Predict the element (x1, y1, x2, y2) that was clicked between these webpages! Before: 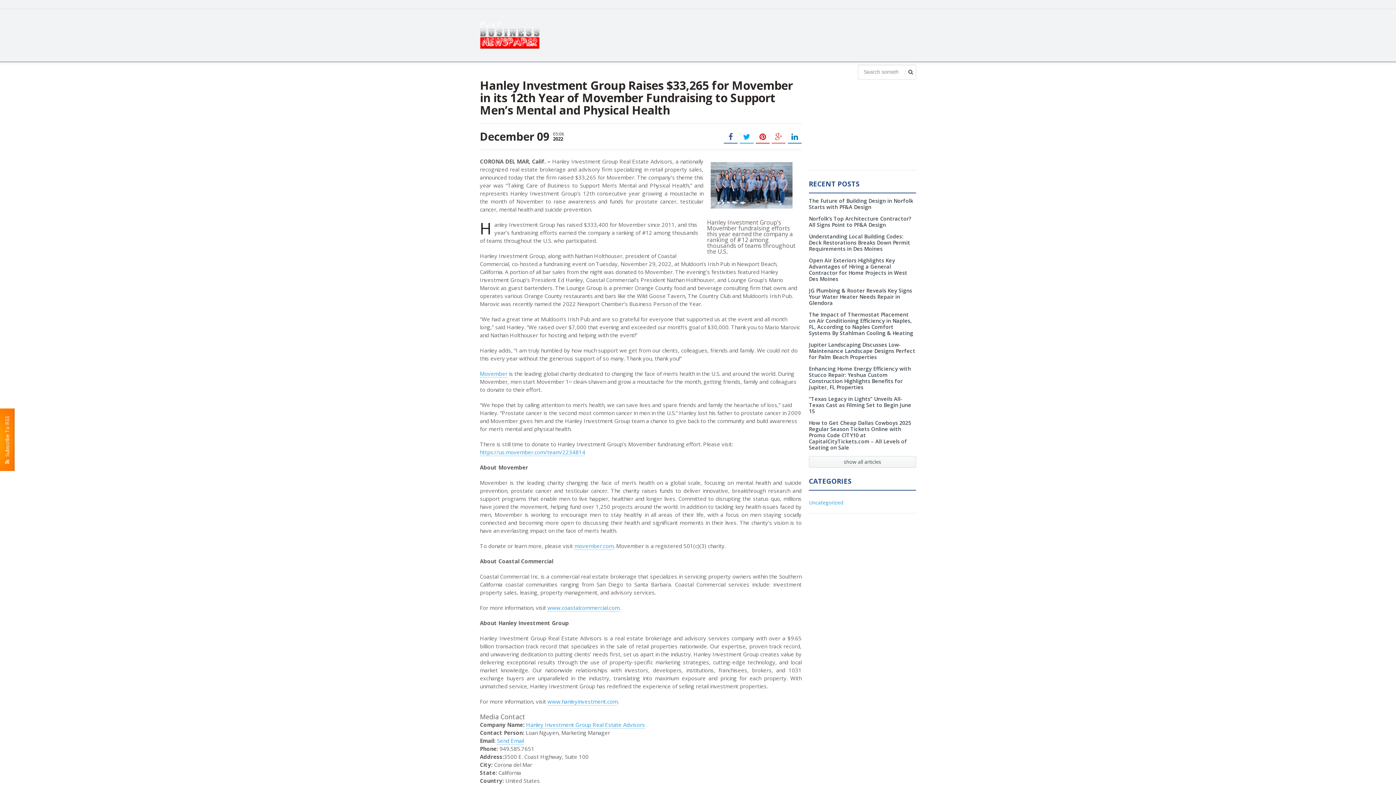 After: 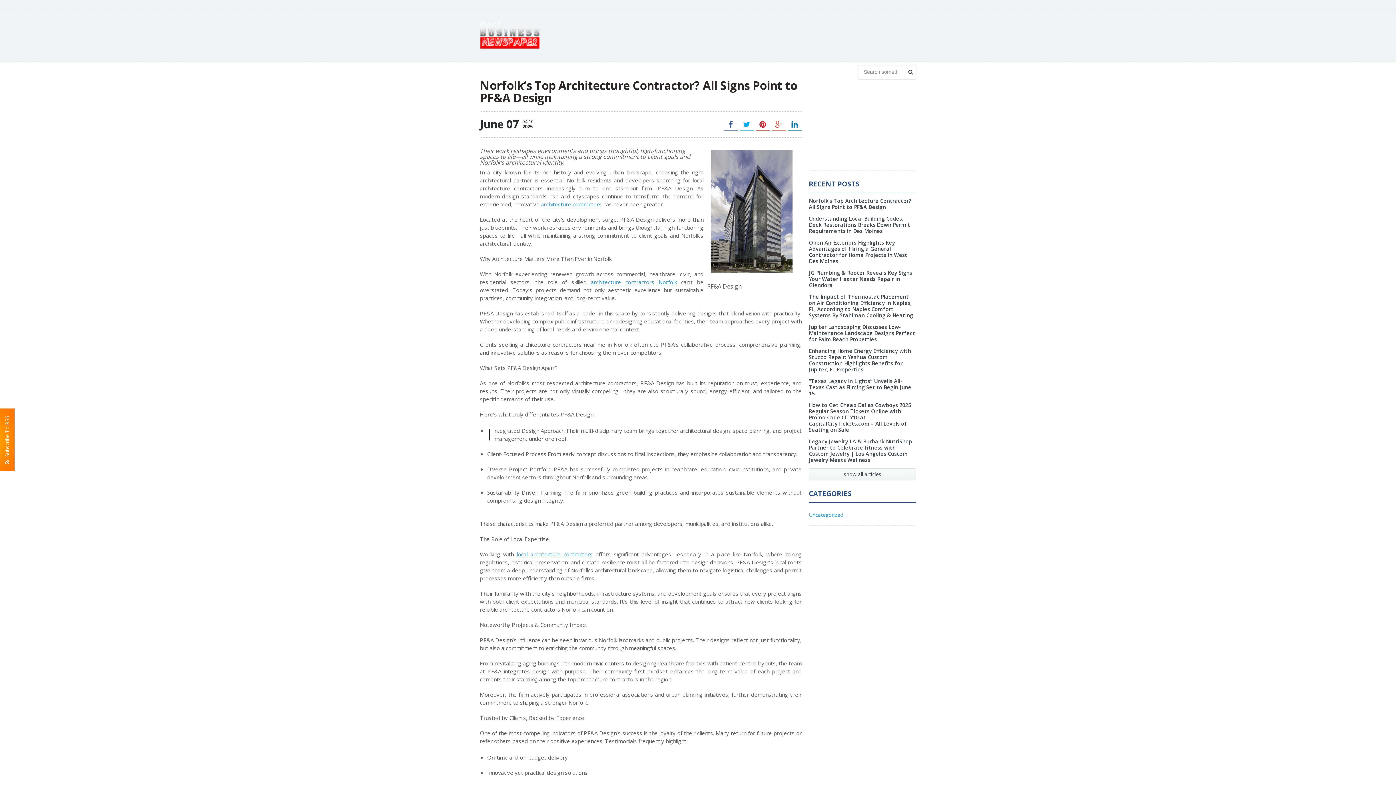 Action: label: Norfolk’s Top Architecture Contractor? All Signs Point to PF&A Design bbox: (809, 215, 911, 228)